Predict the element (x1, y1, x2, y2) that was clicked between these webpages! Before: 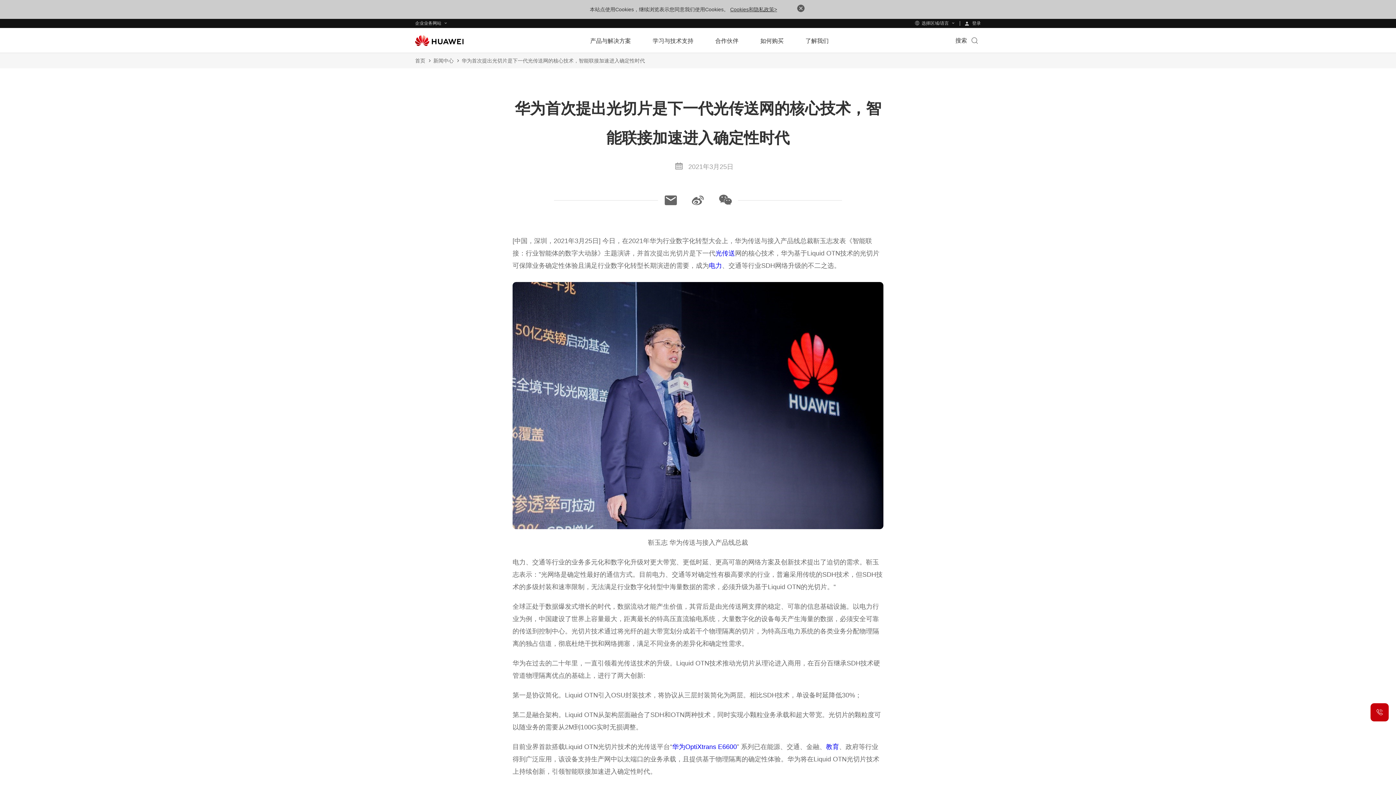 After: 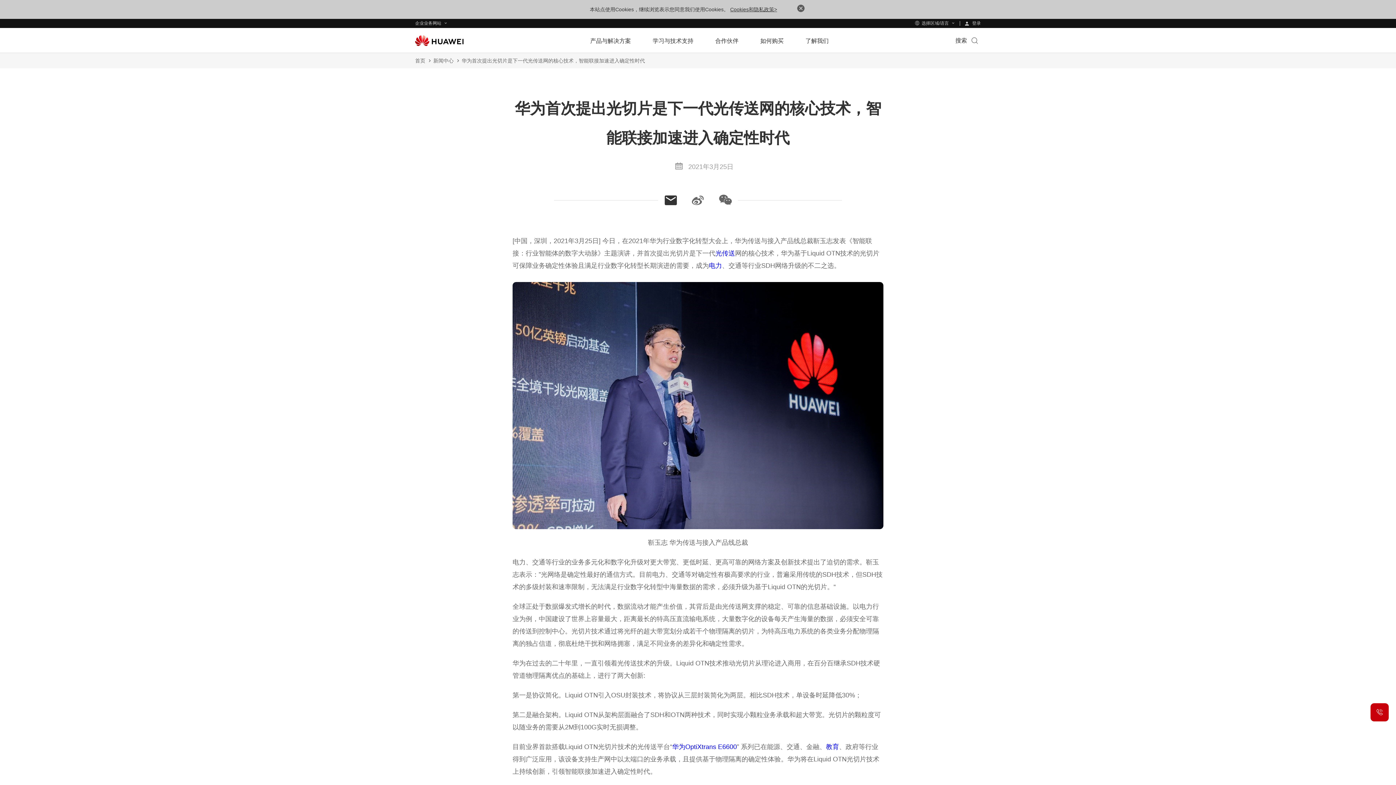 Action: bbox: (663, 193, 678, 207)